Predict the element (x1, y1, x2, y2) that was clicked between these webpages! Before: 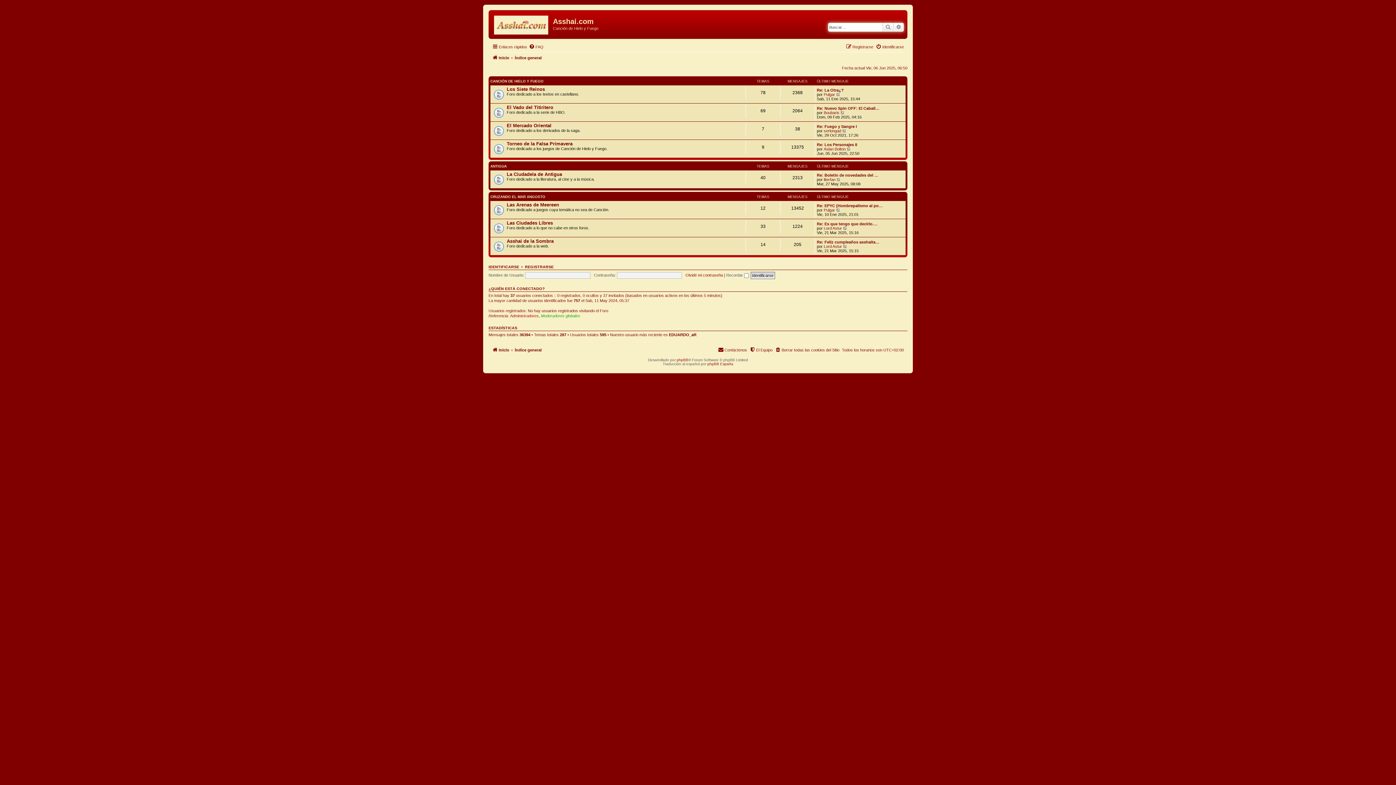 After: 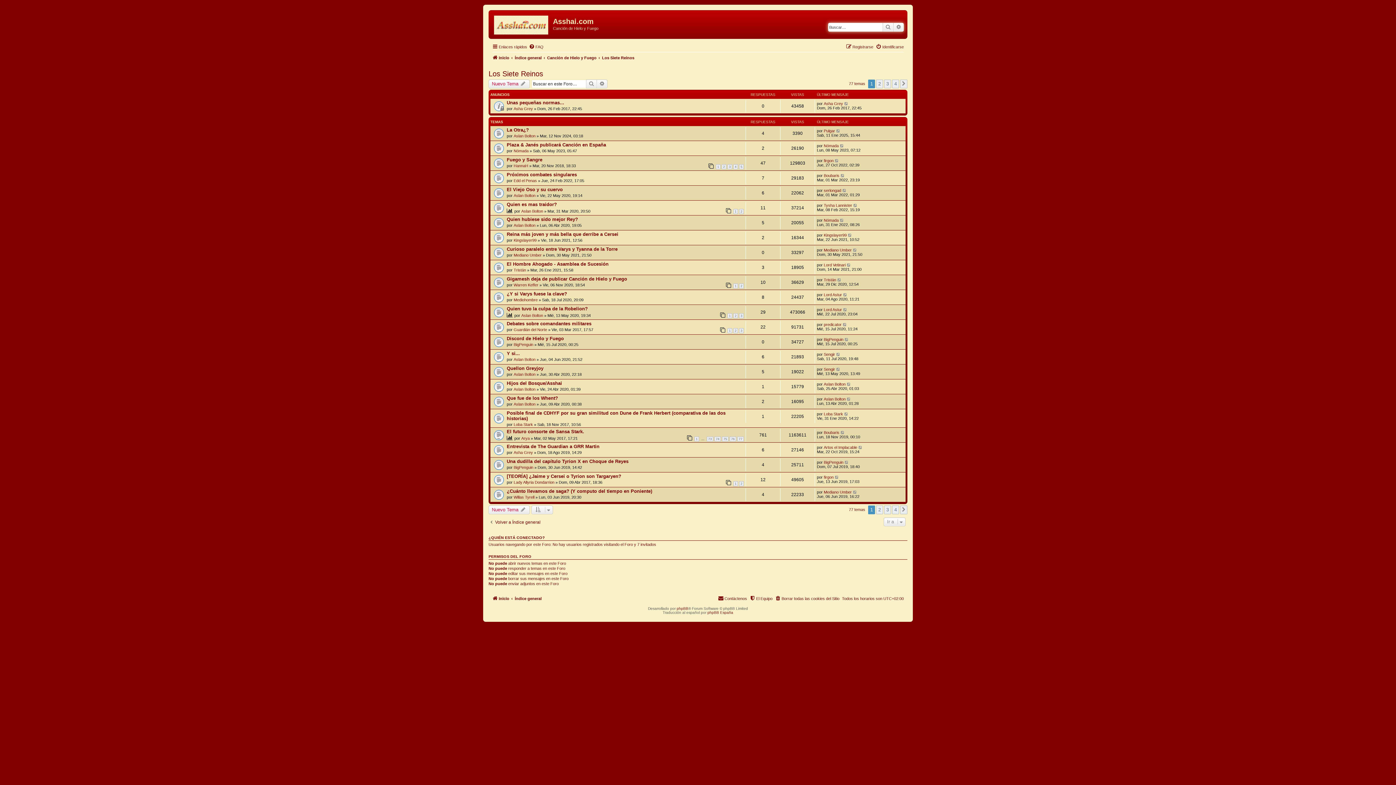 Action: label: Los Siete Reinos bbox: (506, 86, 545, 92)